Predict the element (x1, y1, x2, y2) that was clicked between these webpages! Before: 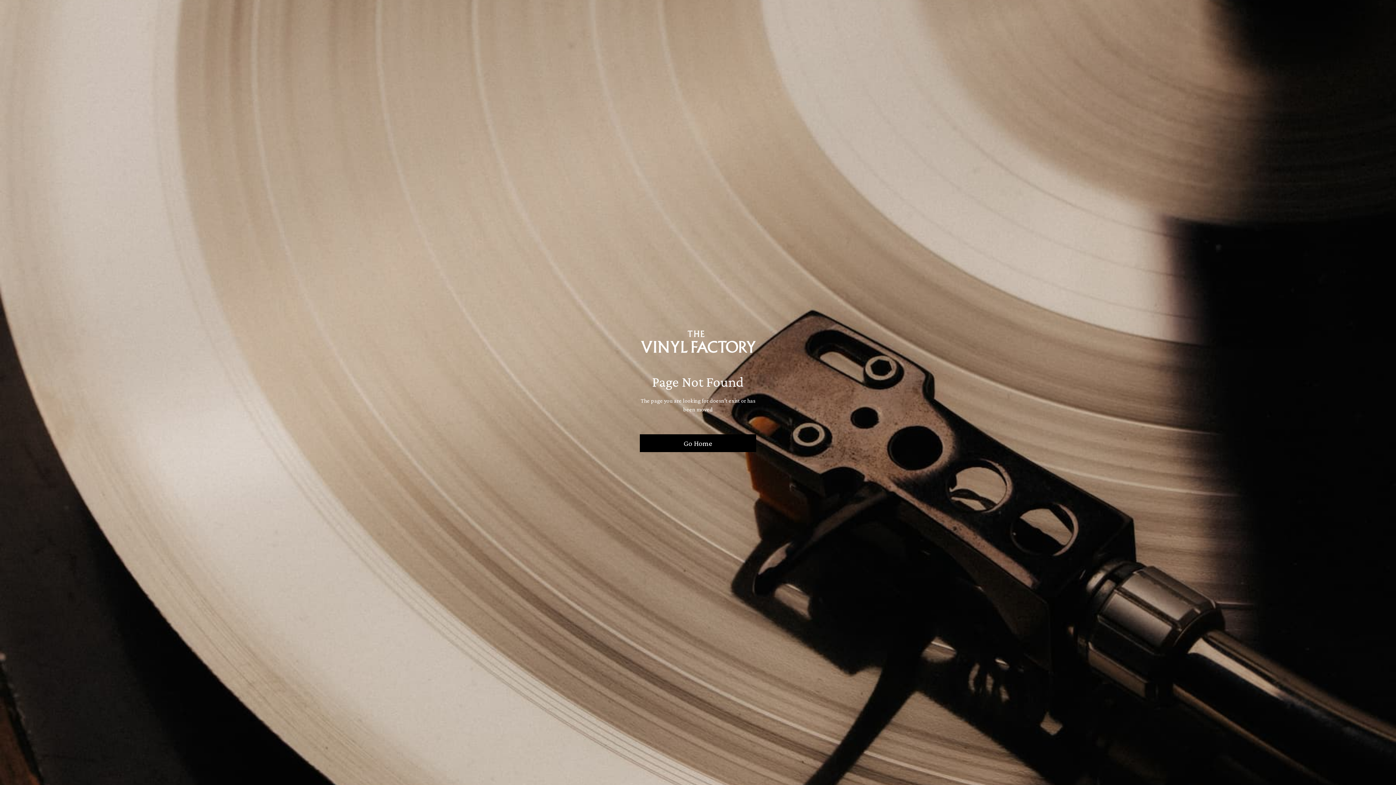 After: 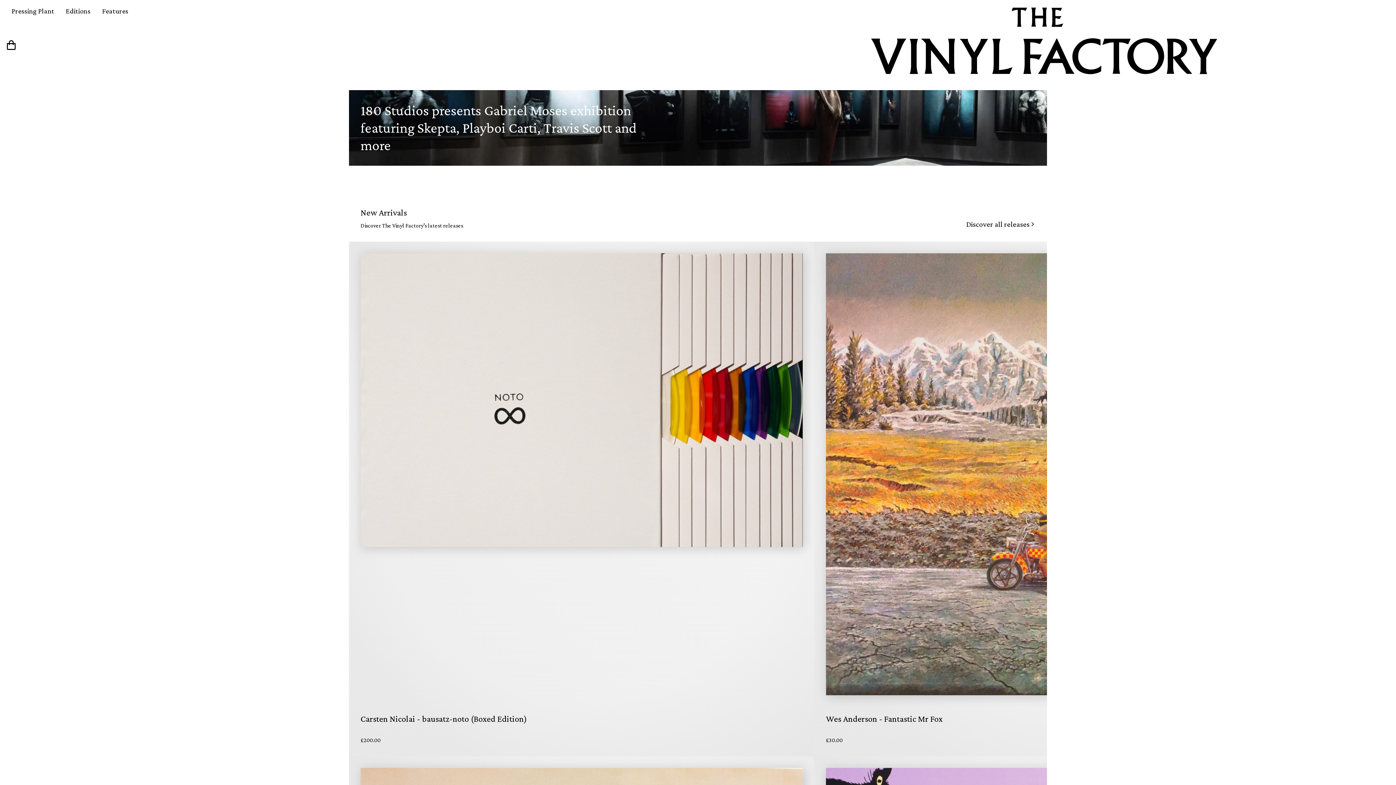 Action: bbox: (640, 434, 756, 452) label: Go Home